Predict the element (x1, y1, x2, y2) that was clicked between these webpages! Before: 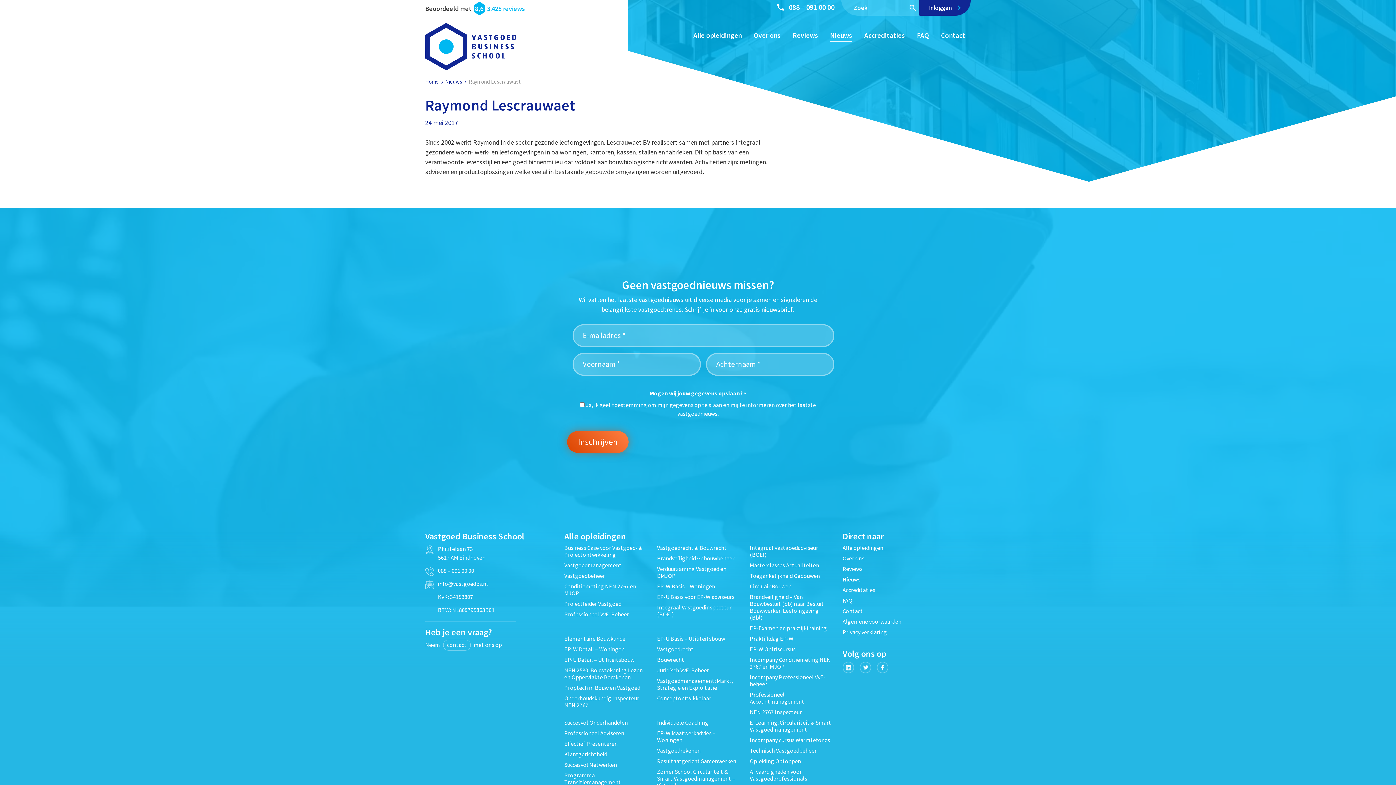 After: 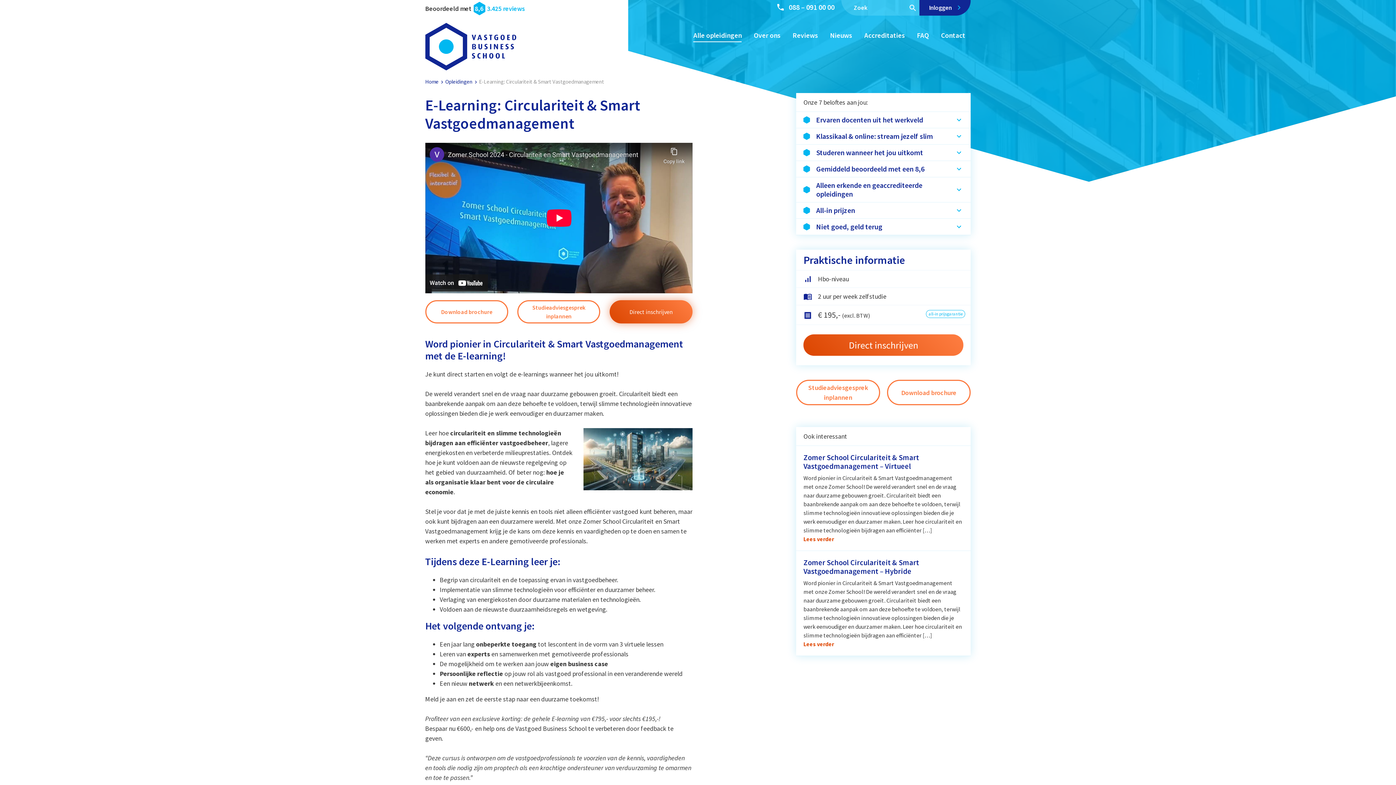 Action: bbox: (750, 719, 831, 733) label: E-Learning: Circulariteit & Smart Vastgoedmanagement